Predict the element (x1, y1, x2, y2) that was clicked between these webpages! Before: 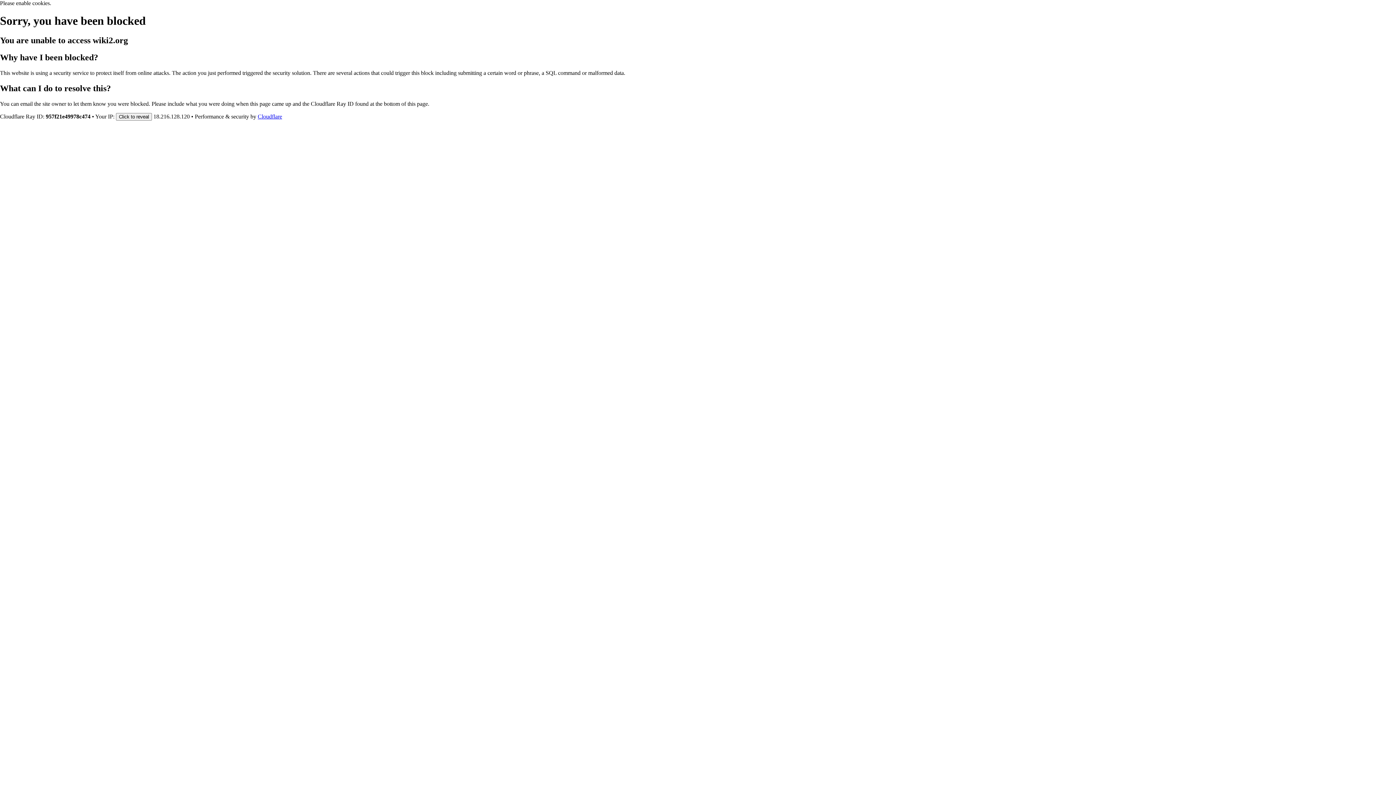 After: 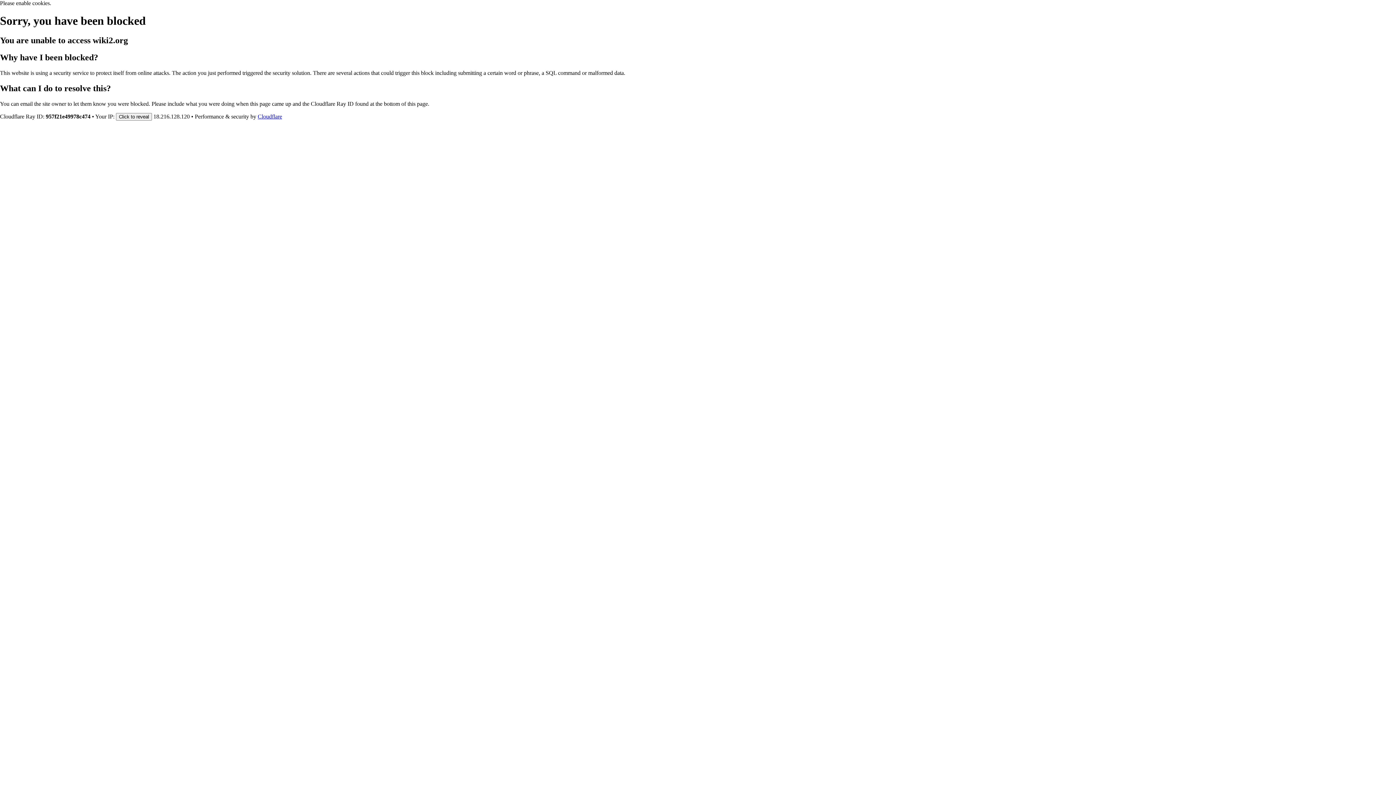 Action: label: Cloudflare bbox: (257, 113, 282, 119)